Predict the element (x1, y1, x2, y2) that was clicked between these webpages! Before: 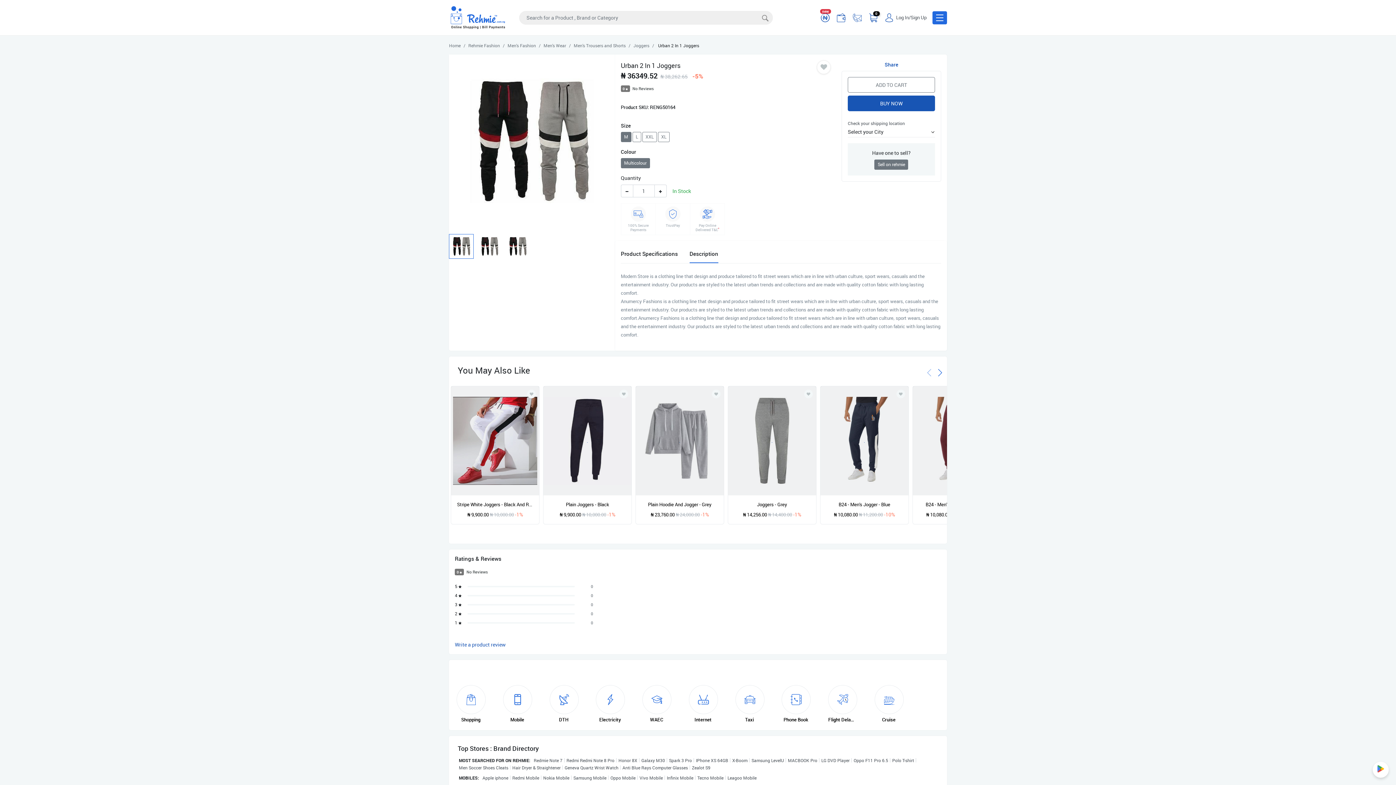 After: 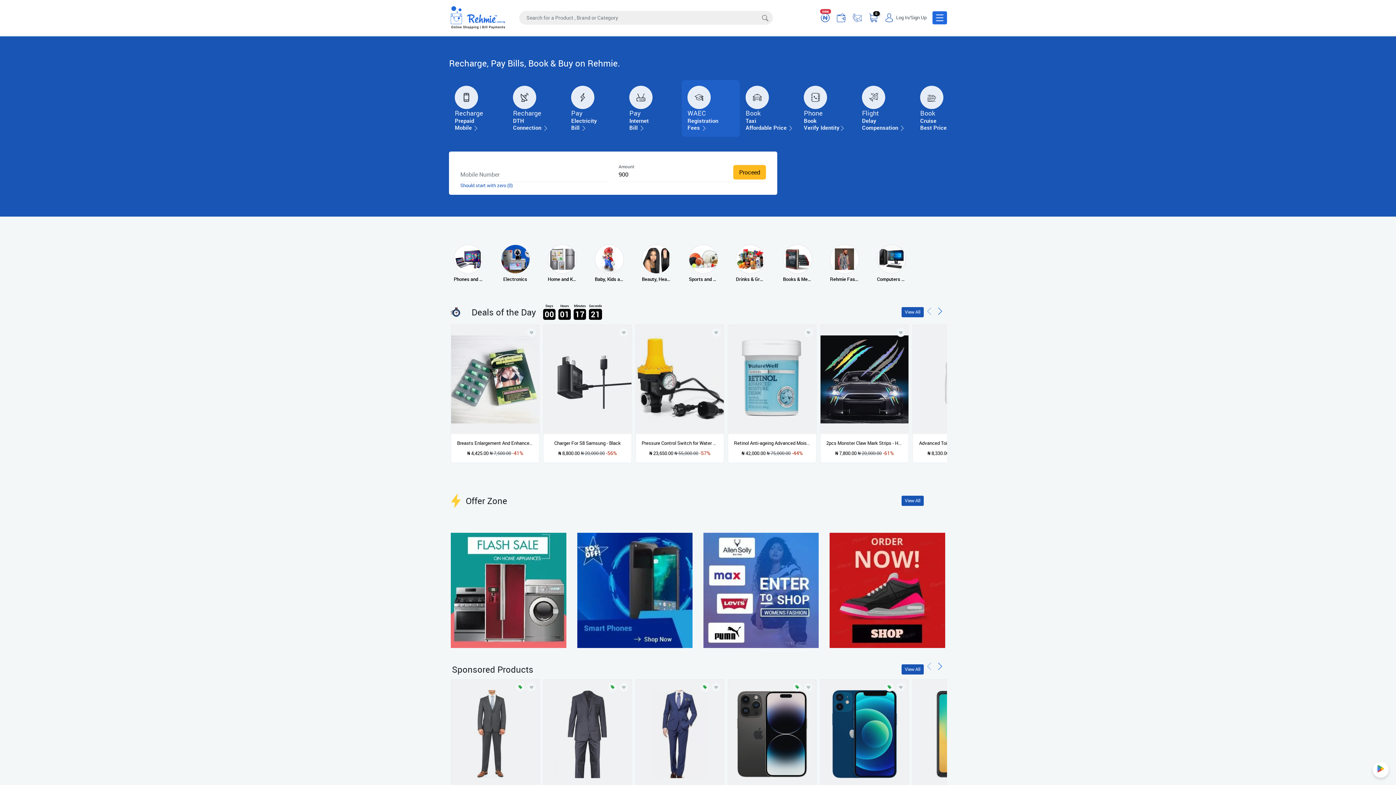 Action: bbox: (642, 685, 670, 722) label: WAEC